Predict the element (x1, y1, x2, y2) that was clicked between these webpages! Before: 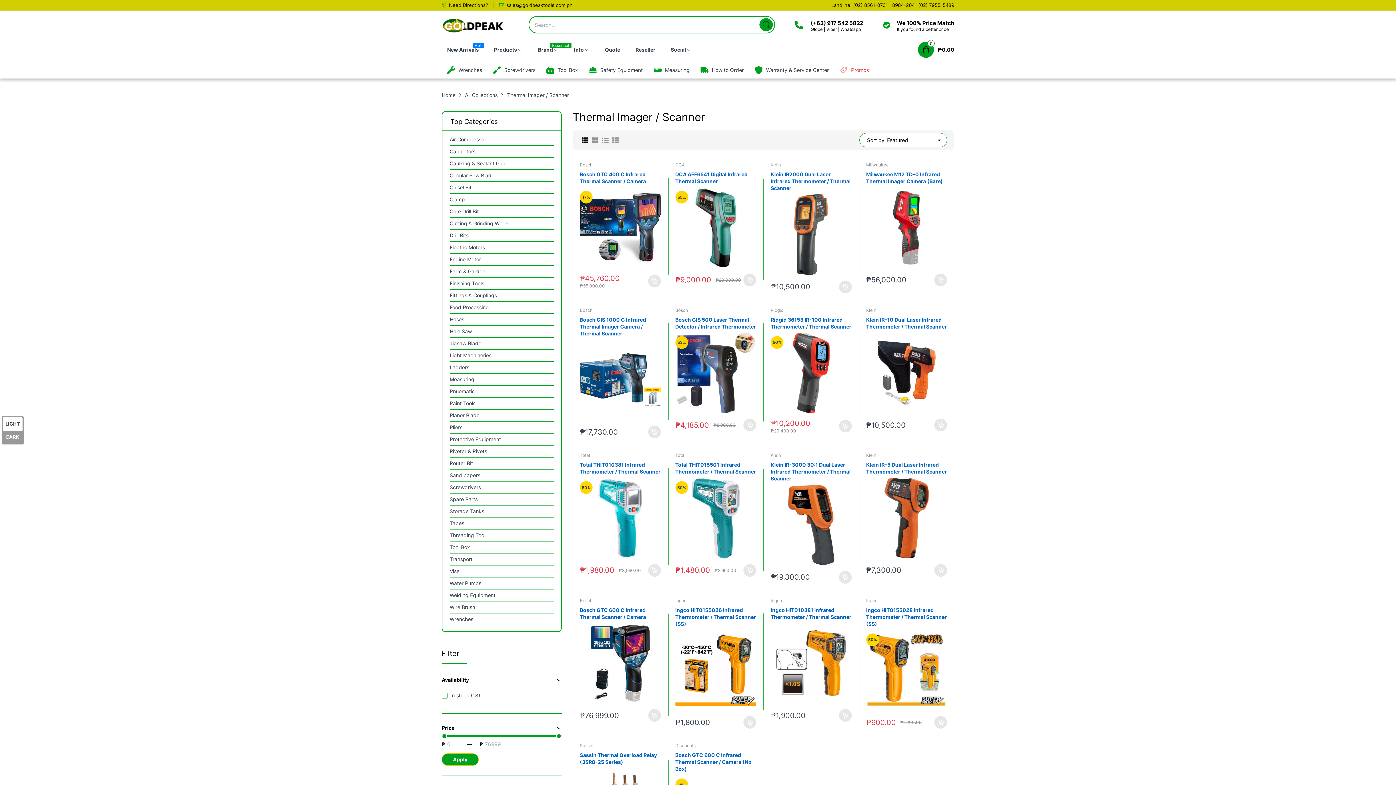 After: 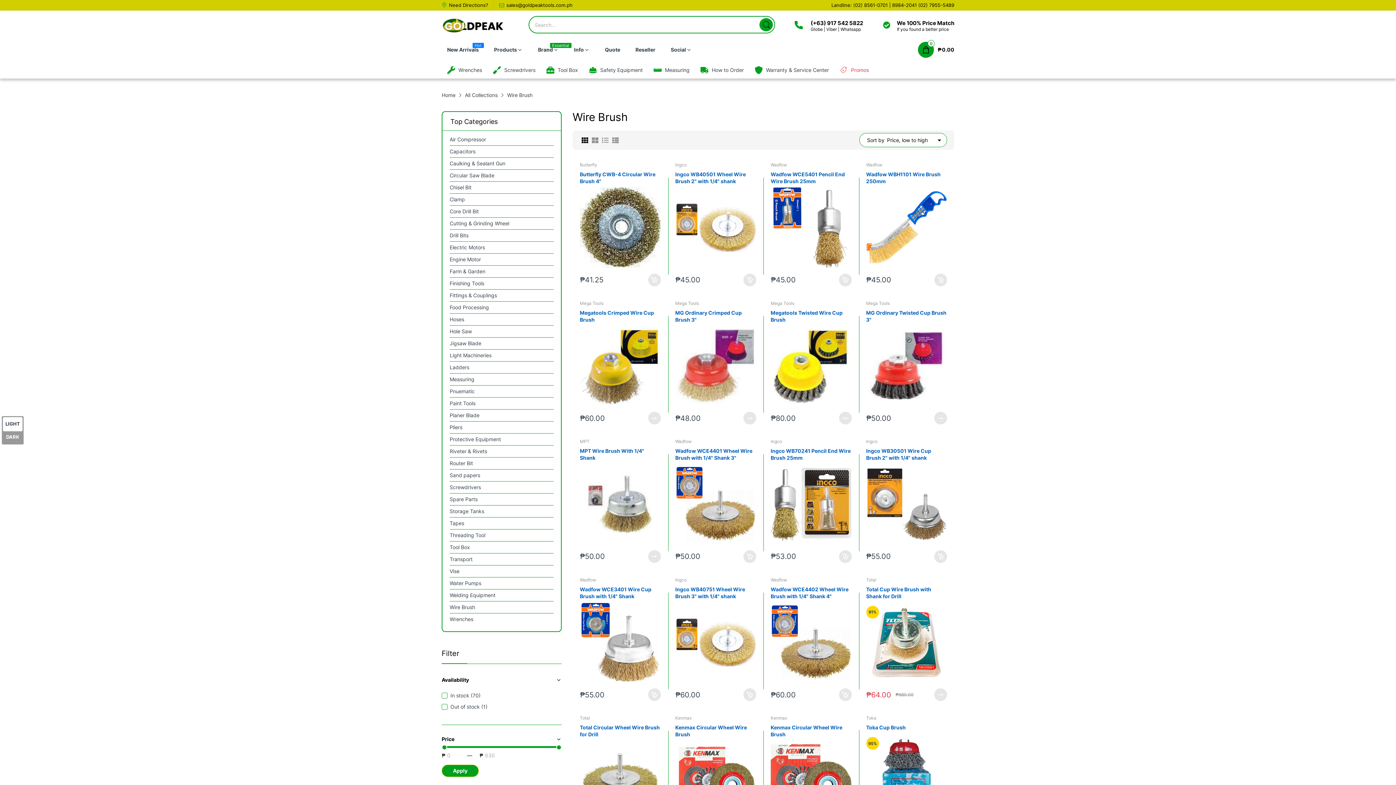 Action: bbox: (449, 601, 475, 613) label: Wire Brush